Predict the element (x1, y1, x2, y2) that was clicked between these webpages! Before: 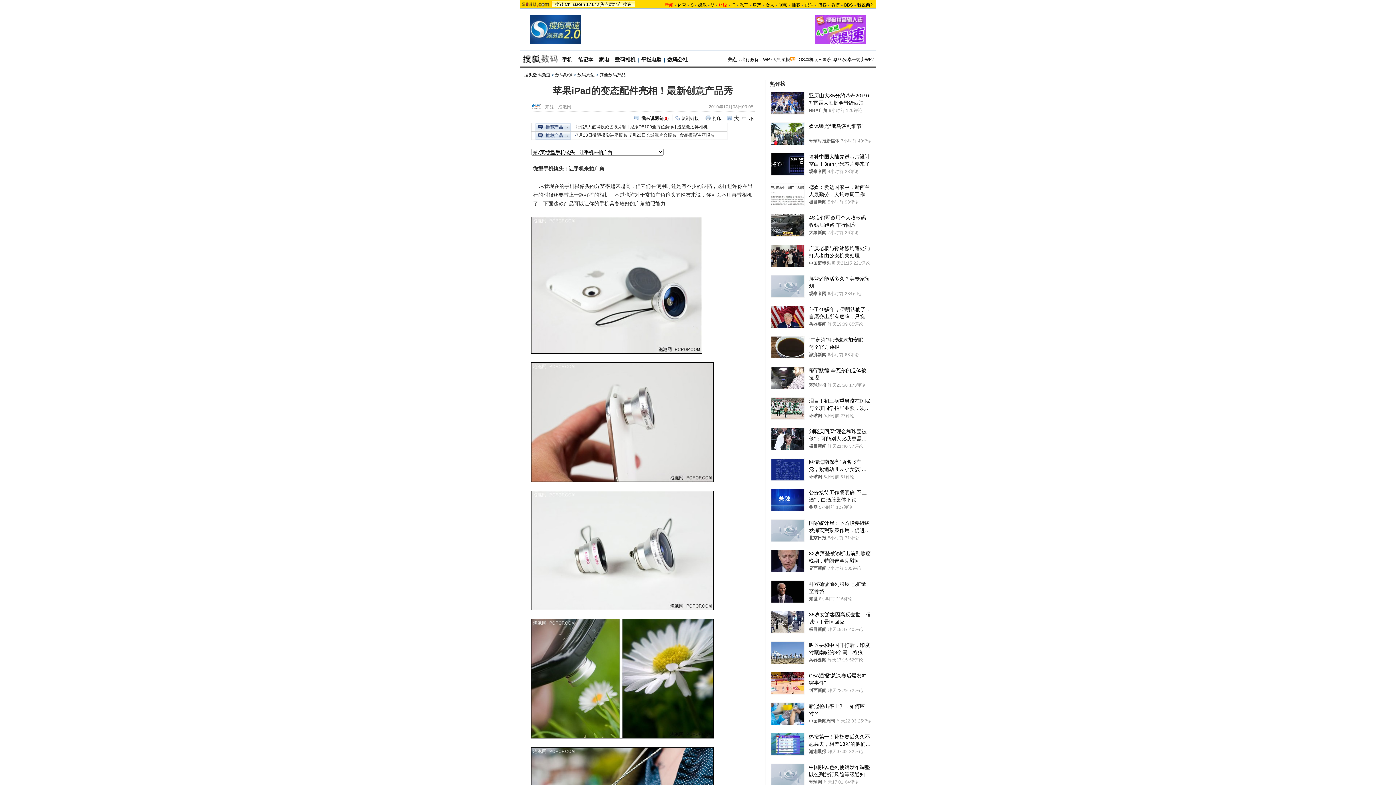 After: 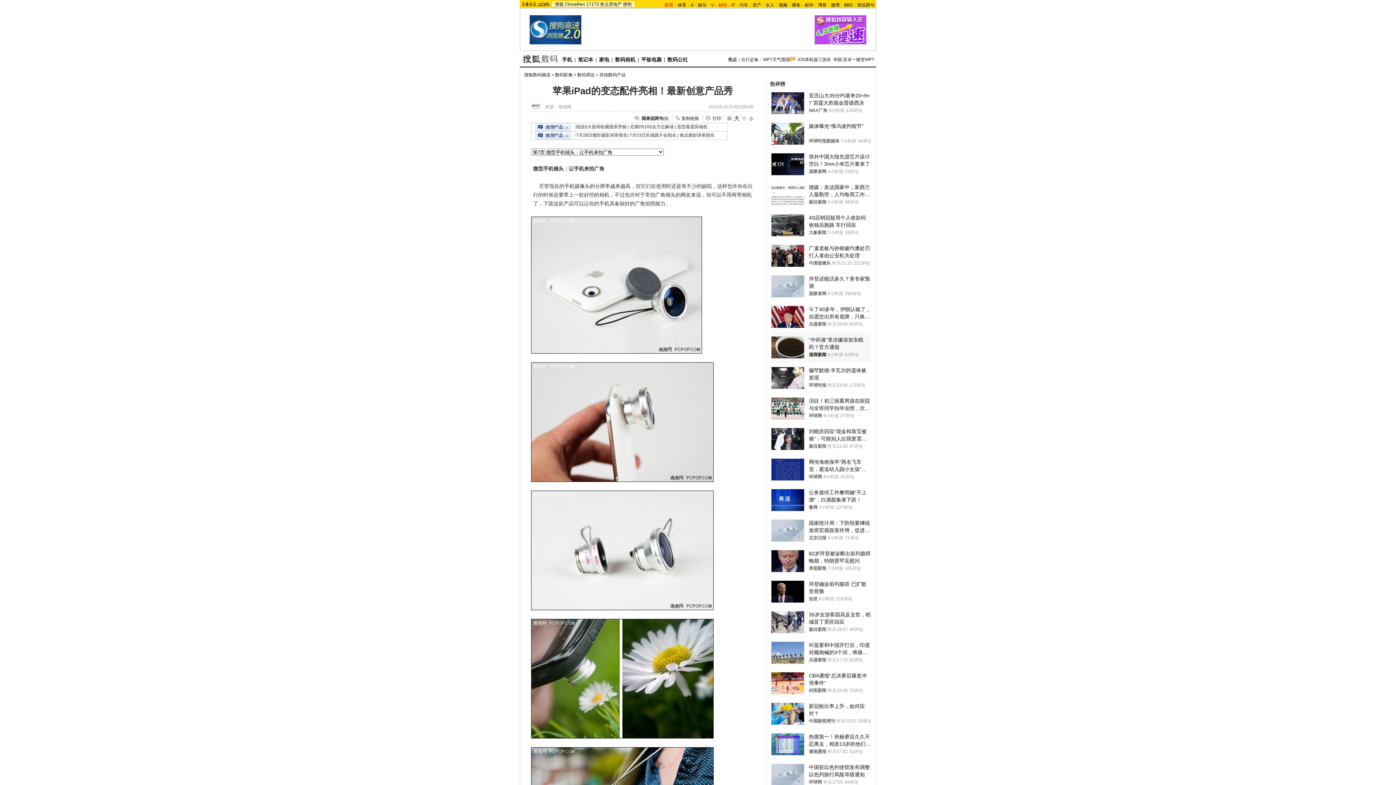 Action: bbox: (809, 351, 826, 358) label: 澎湃新闻